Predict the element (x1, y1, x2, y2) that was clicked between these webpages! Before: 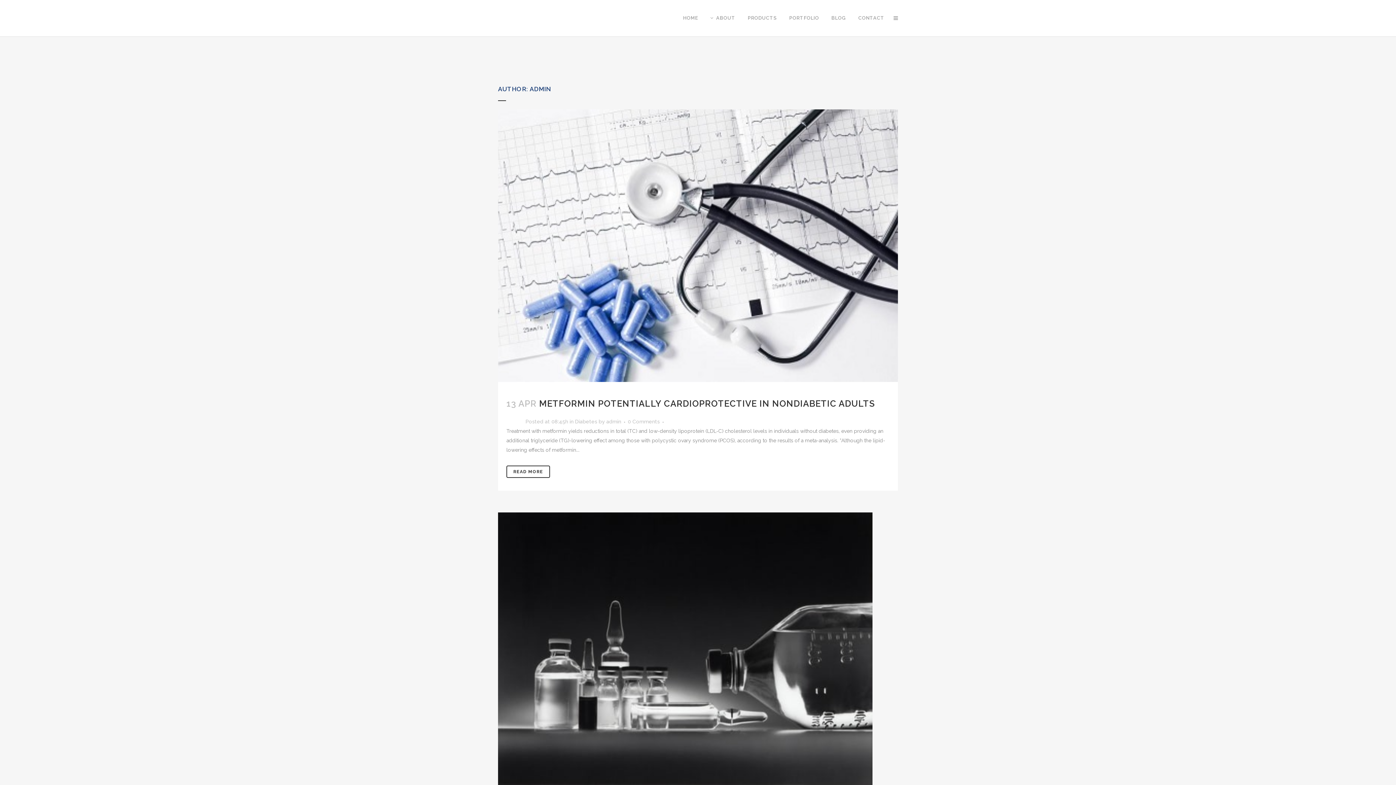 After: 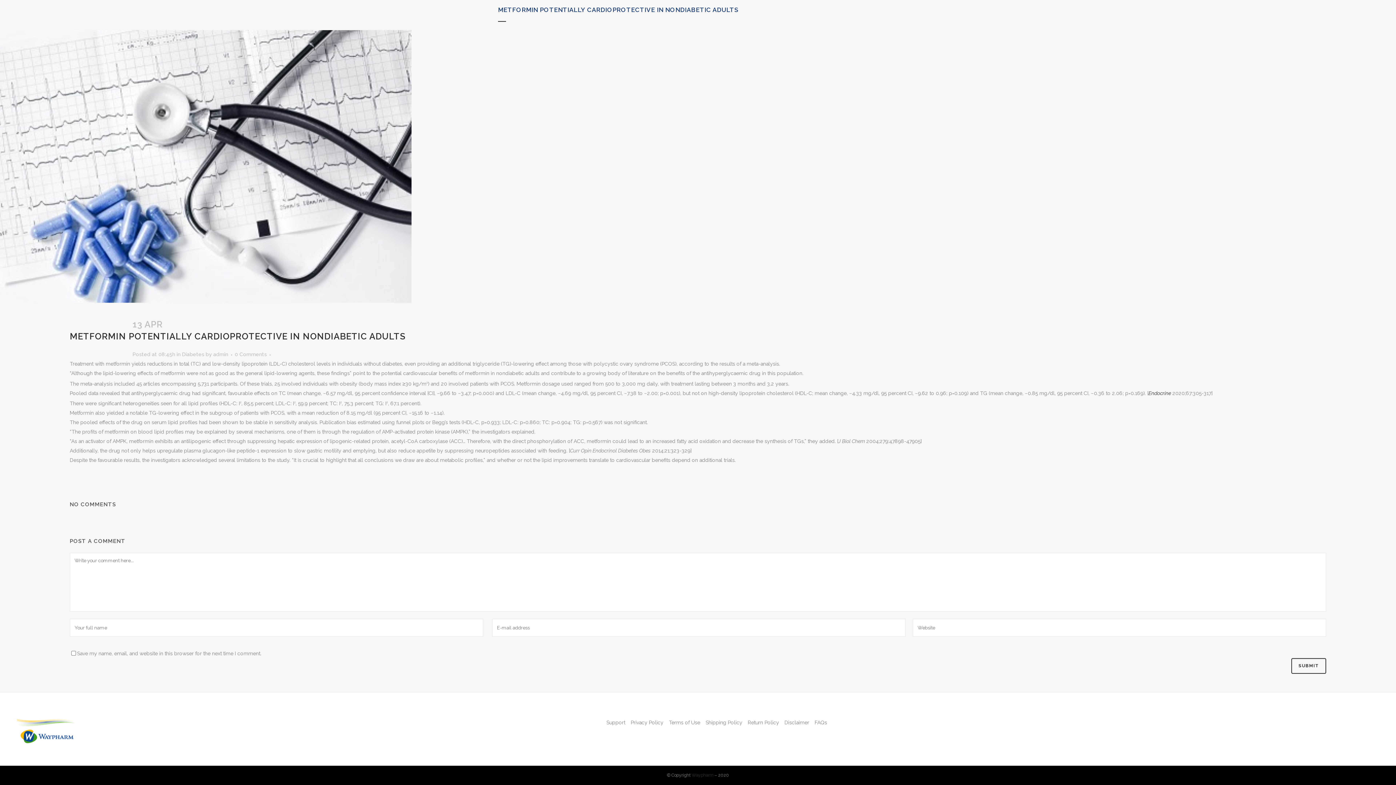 Action: label: 0 Comments bbox: (627, 418, 659, 424)